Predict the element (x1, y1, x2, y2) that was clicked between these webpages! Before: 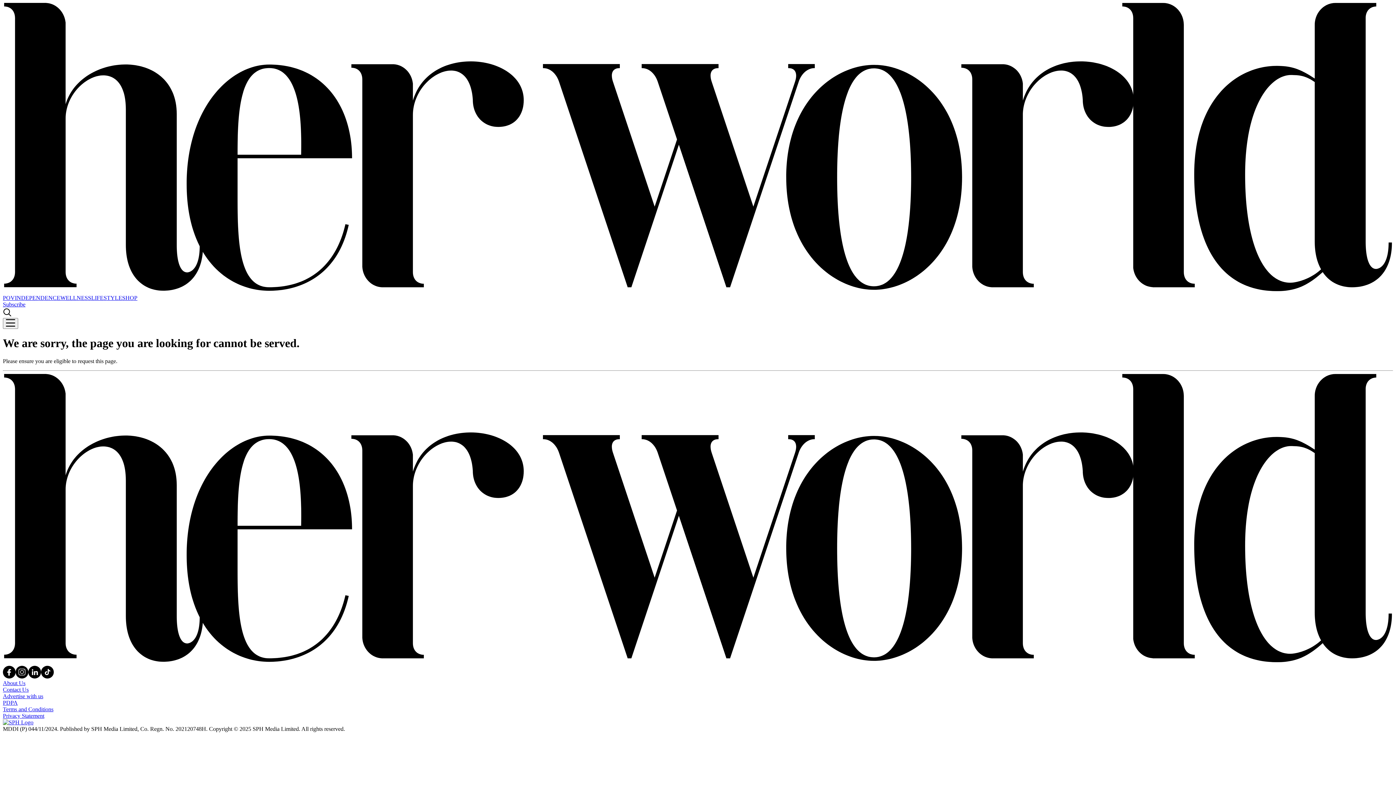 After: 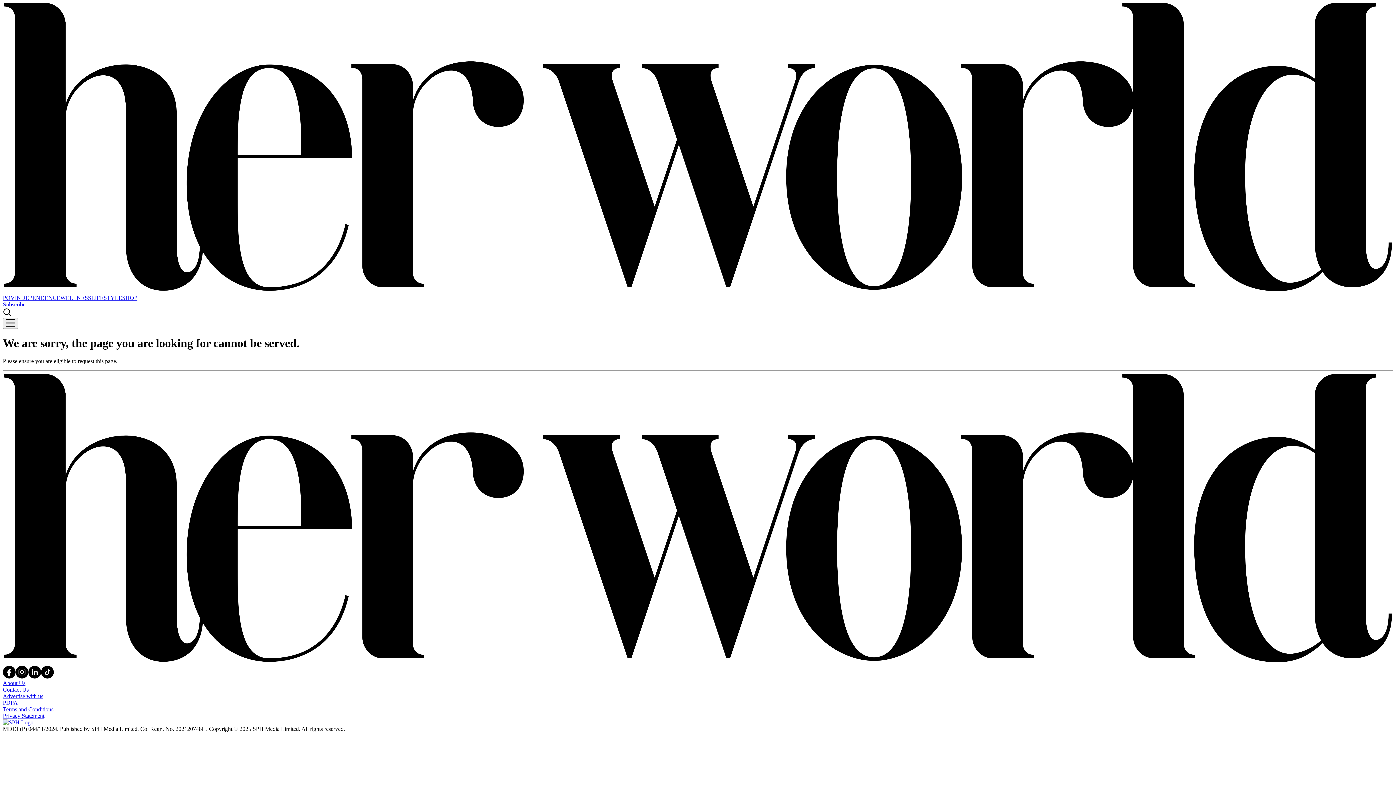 Action: bbox: (41, 673, 53, 679)